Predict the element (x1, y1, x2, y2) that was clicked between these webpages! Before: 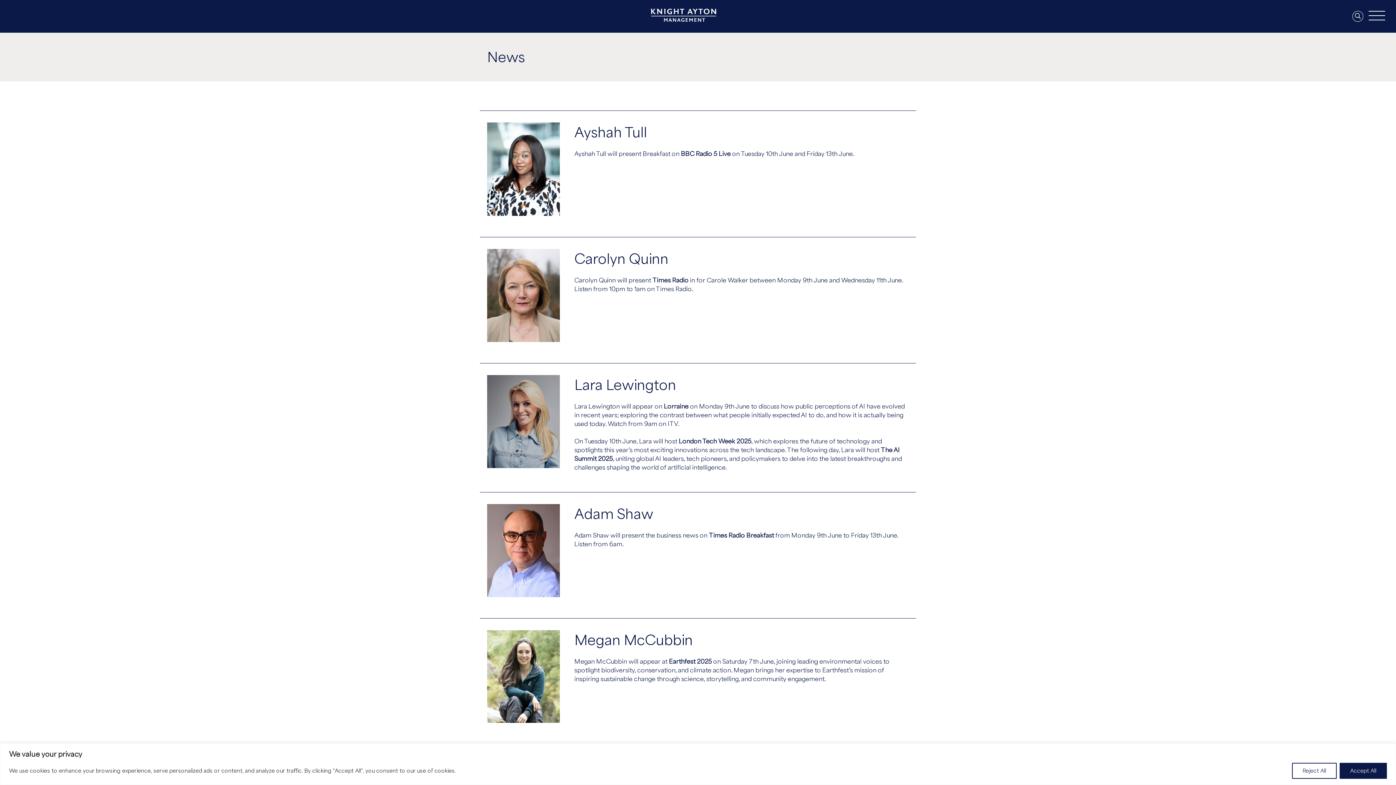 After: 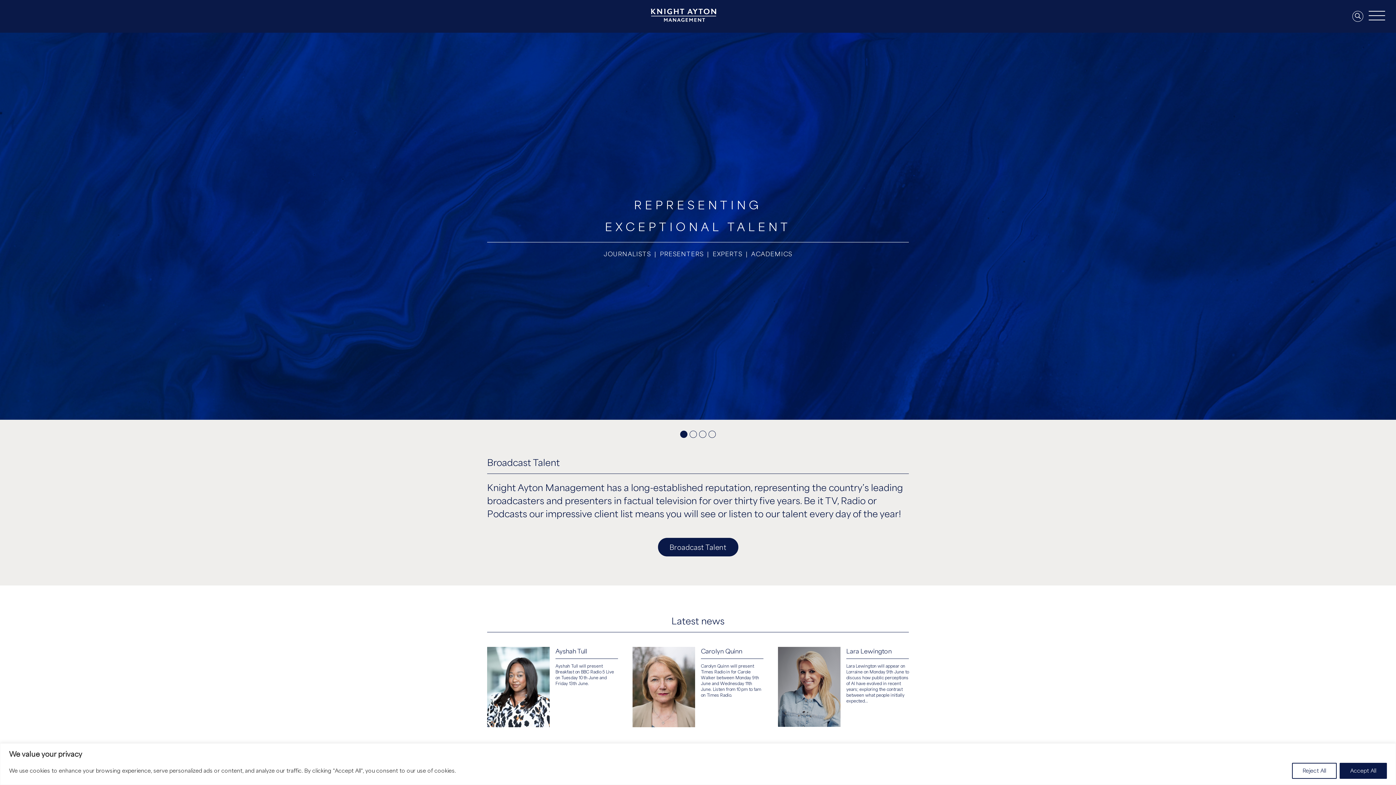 Action: bbox: (650, 8, 716, 24)